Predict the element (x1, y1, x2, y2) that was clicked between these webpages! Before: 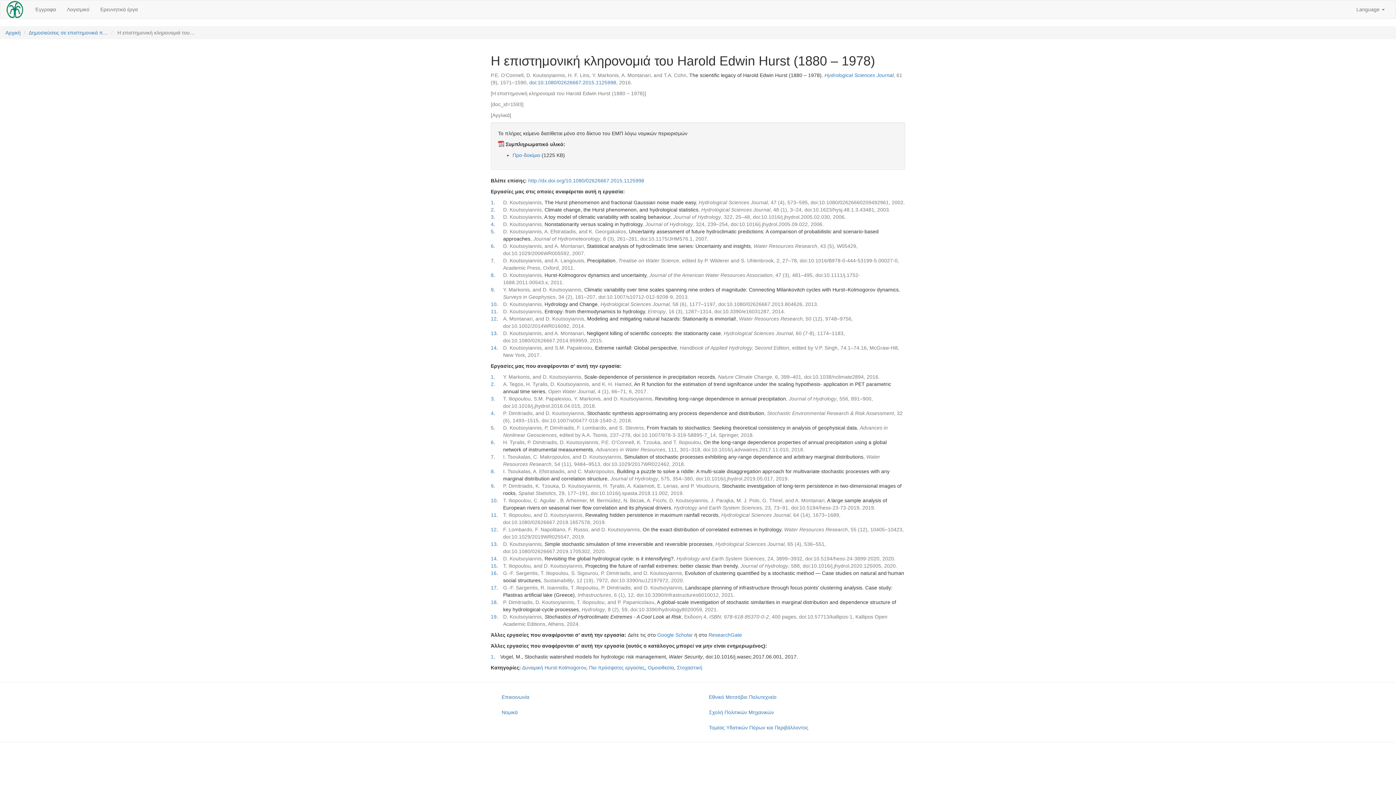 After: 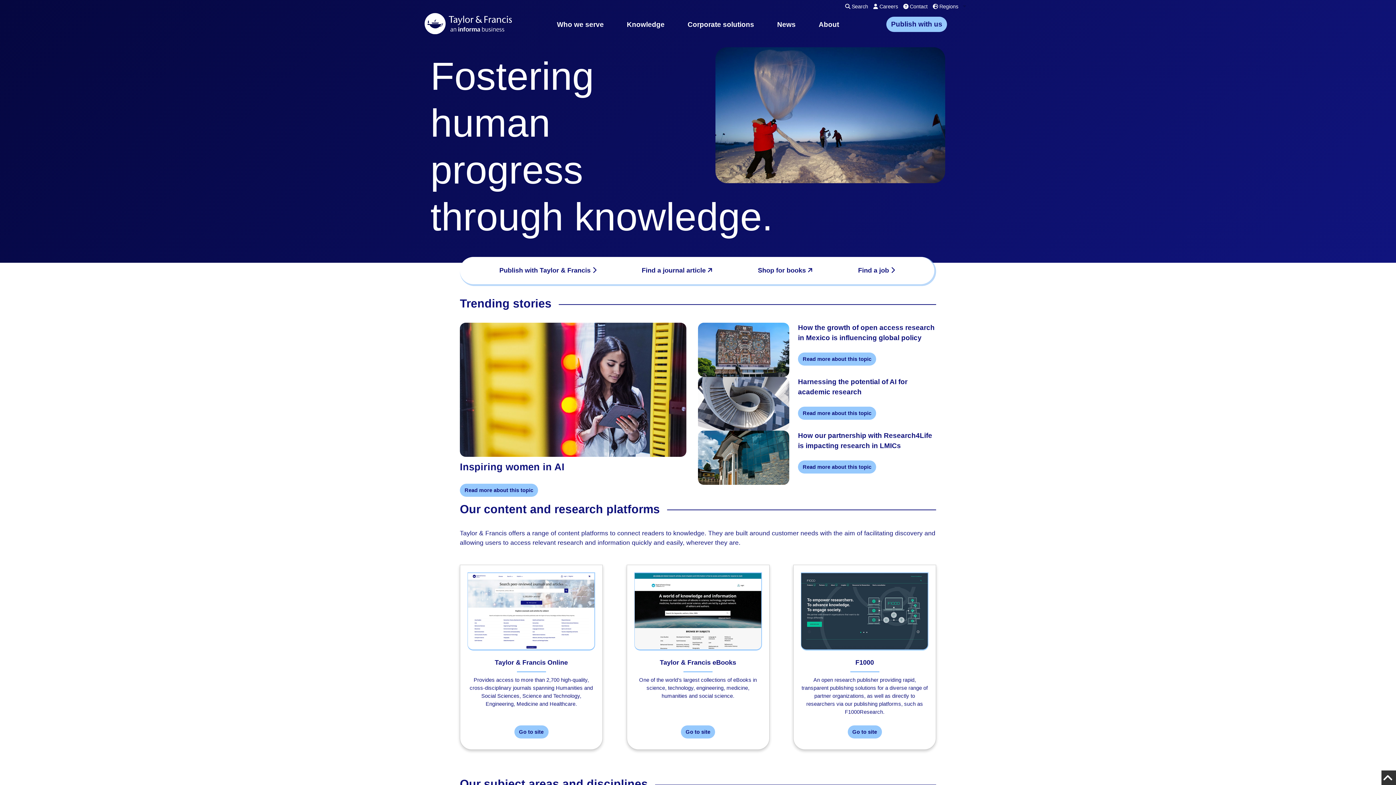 Action: bbox: (824, 72, 893, 78) label: Hydrological Sciences Journal